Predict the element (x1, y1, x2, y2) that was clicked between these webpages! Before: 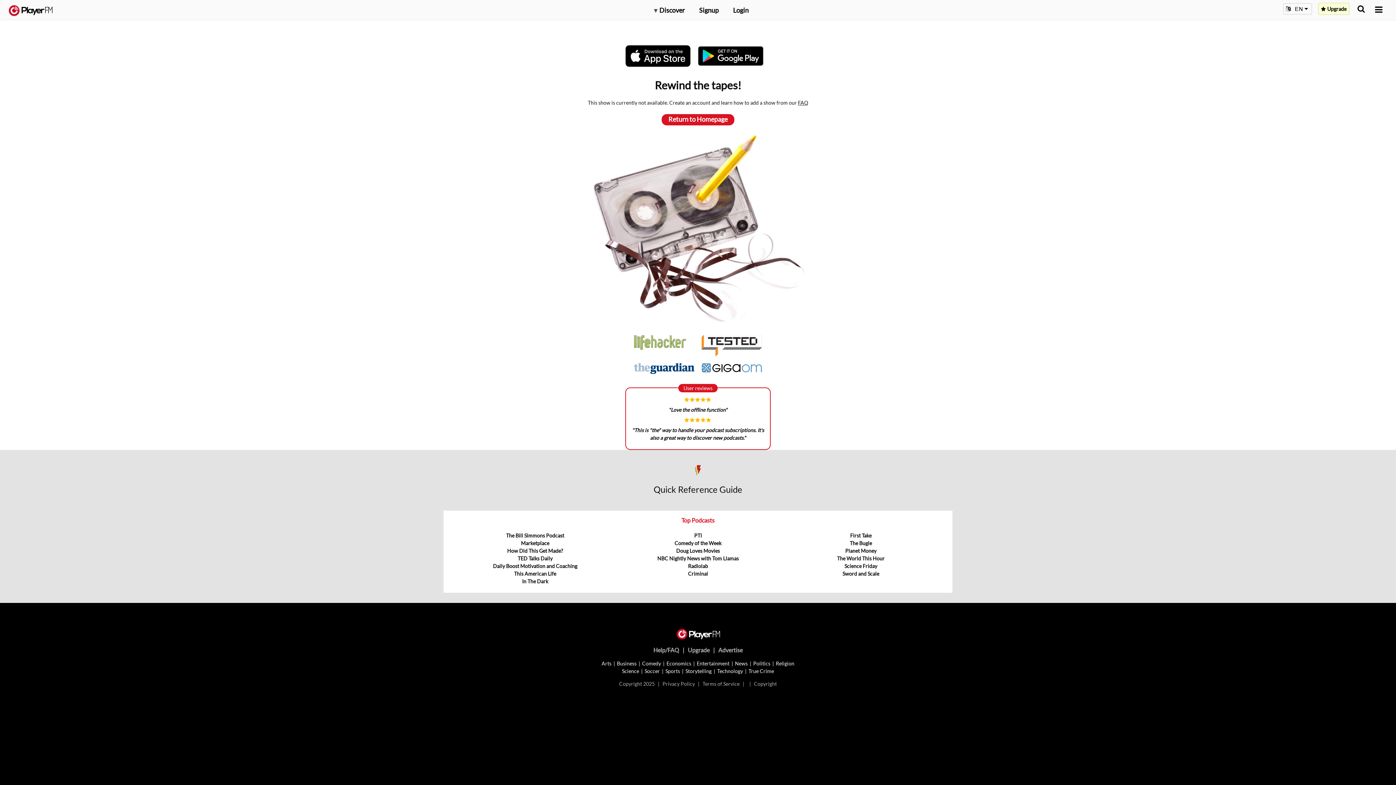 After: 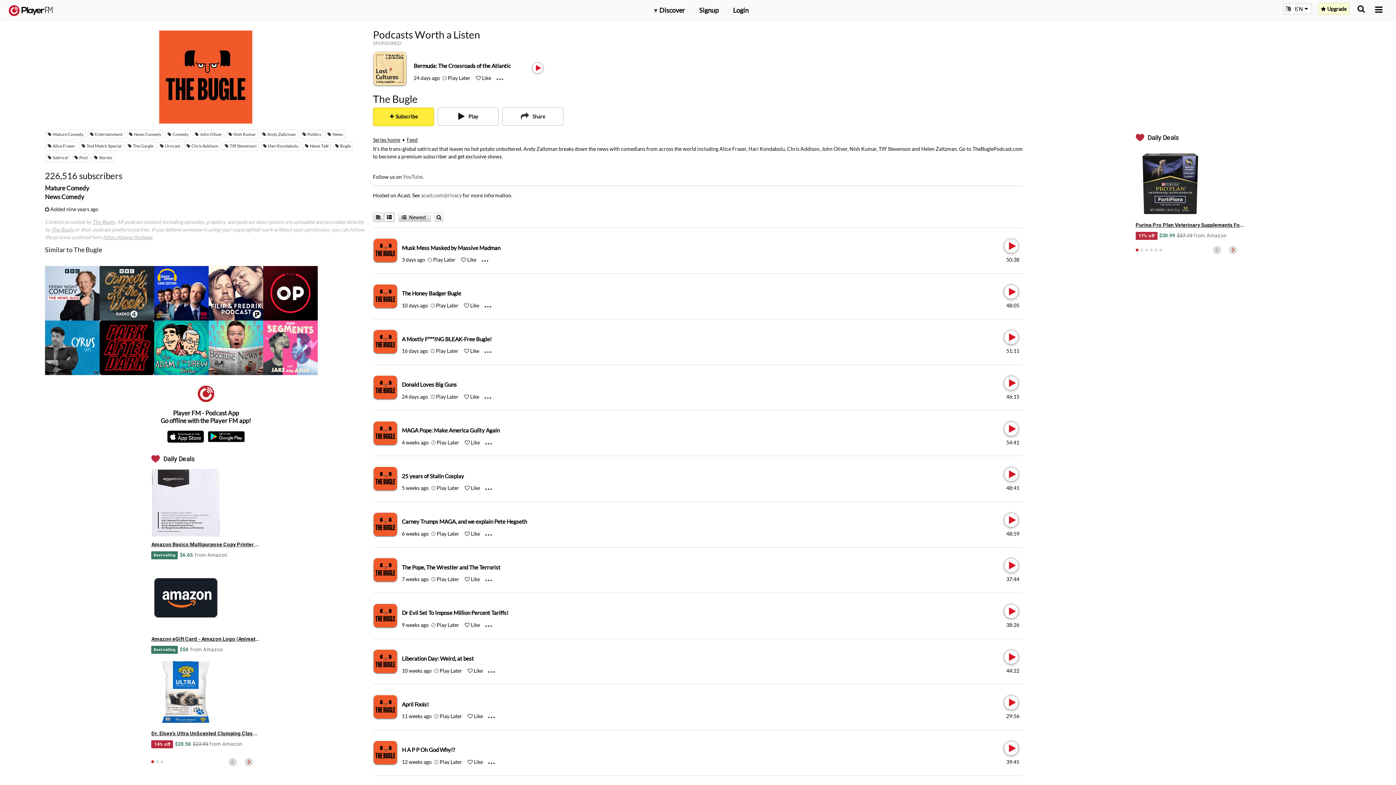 Action: bbox: (849, 540, 872, 546) label: The Bugle